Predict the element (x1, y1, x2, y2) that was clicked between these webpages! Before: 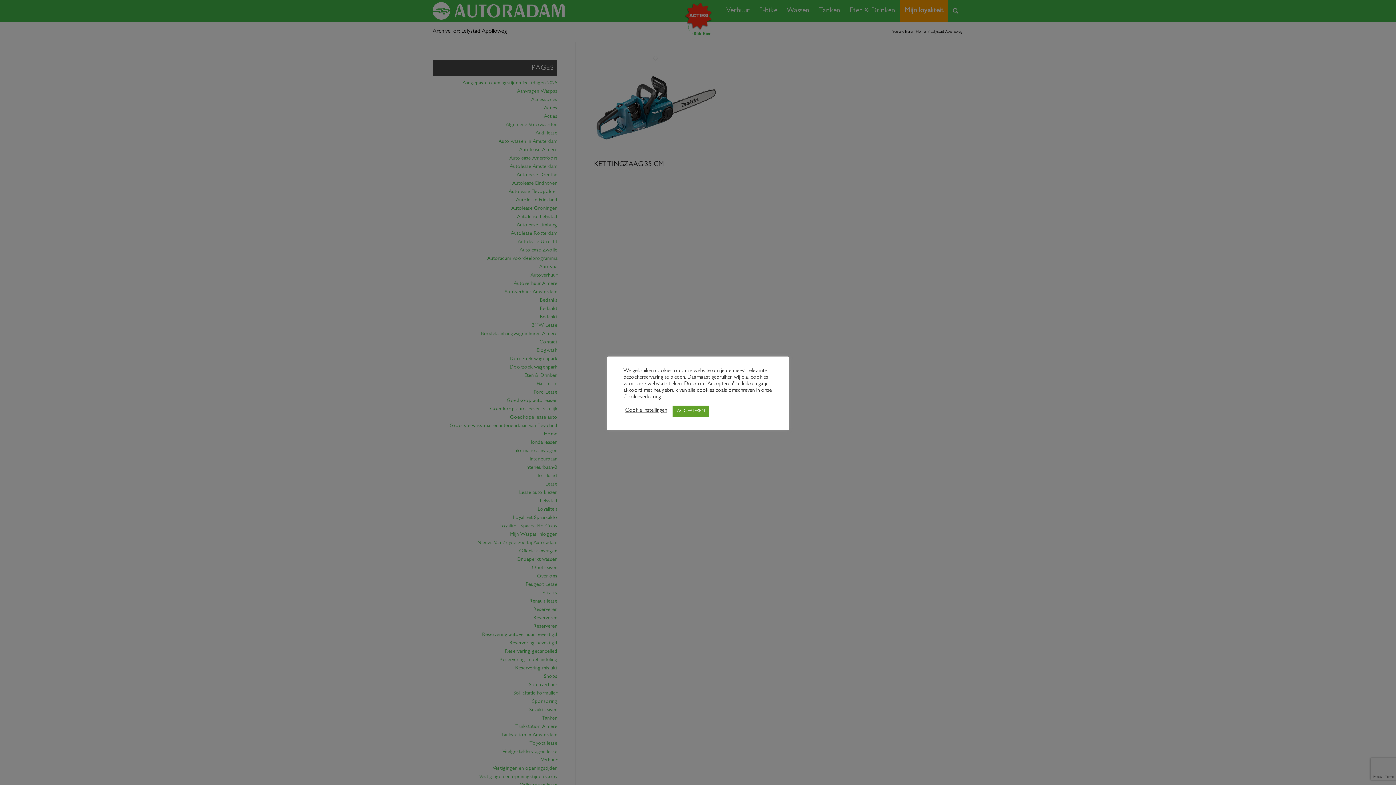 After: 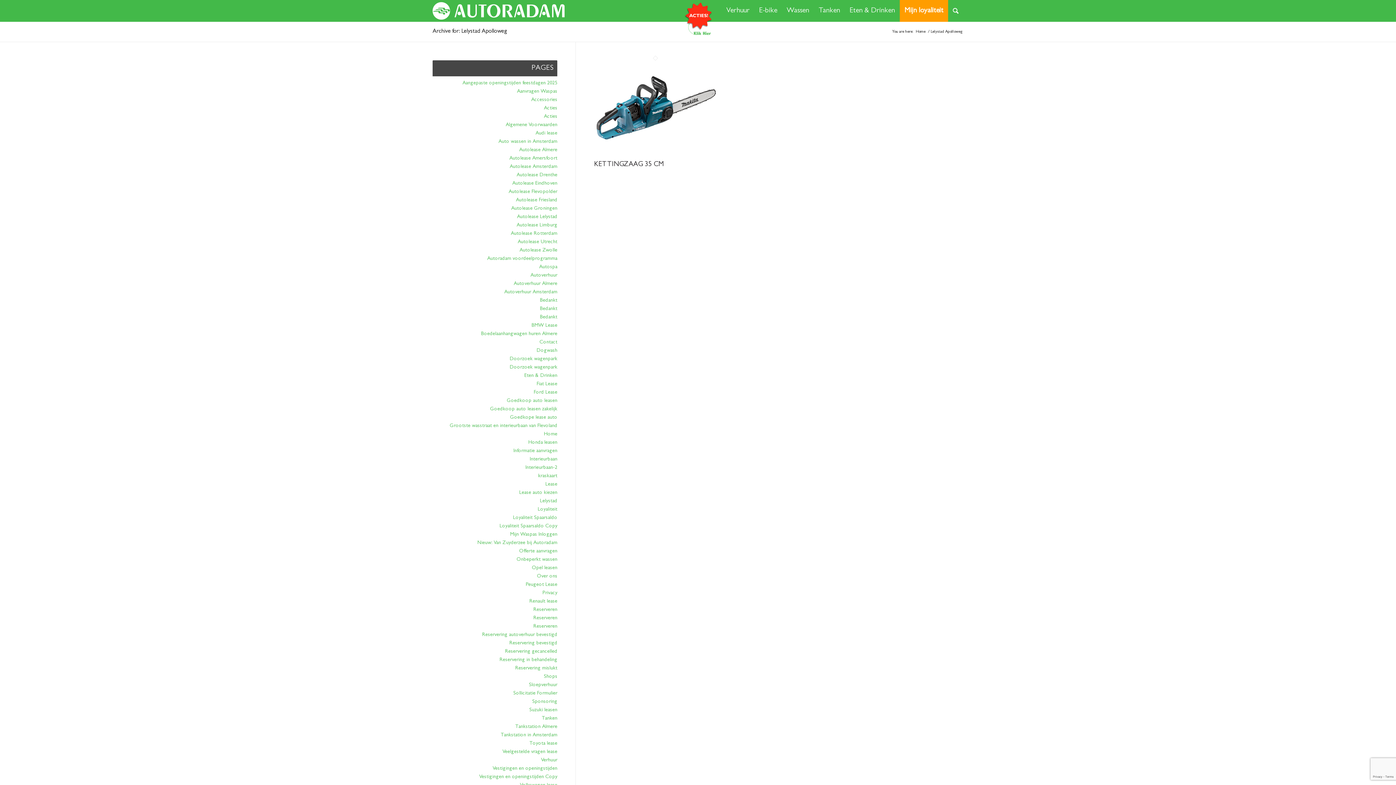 Action: label: ACCEPTEREN bbox: (672, 405, 709, 416)